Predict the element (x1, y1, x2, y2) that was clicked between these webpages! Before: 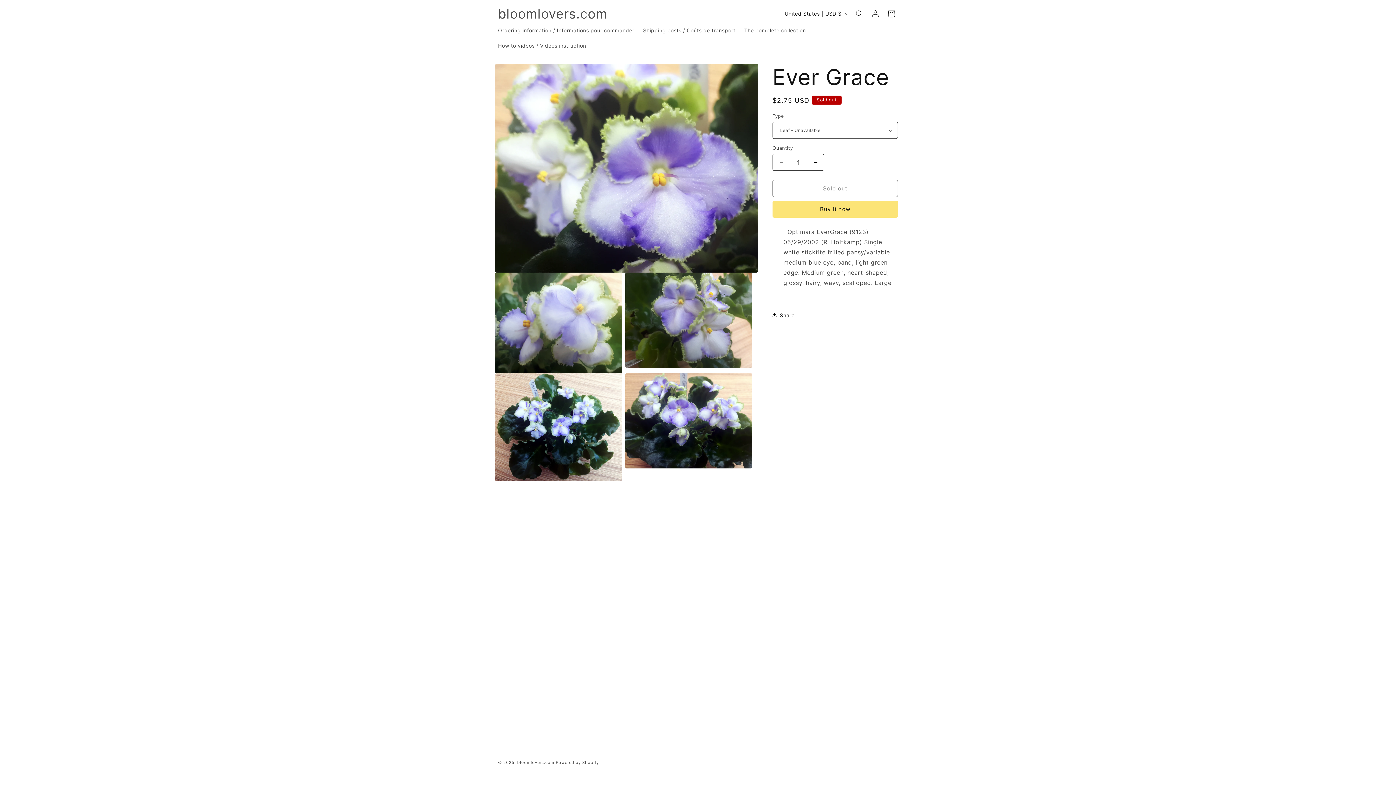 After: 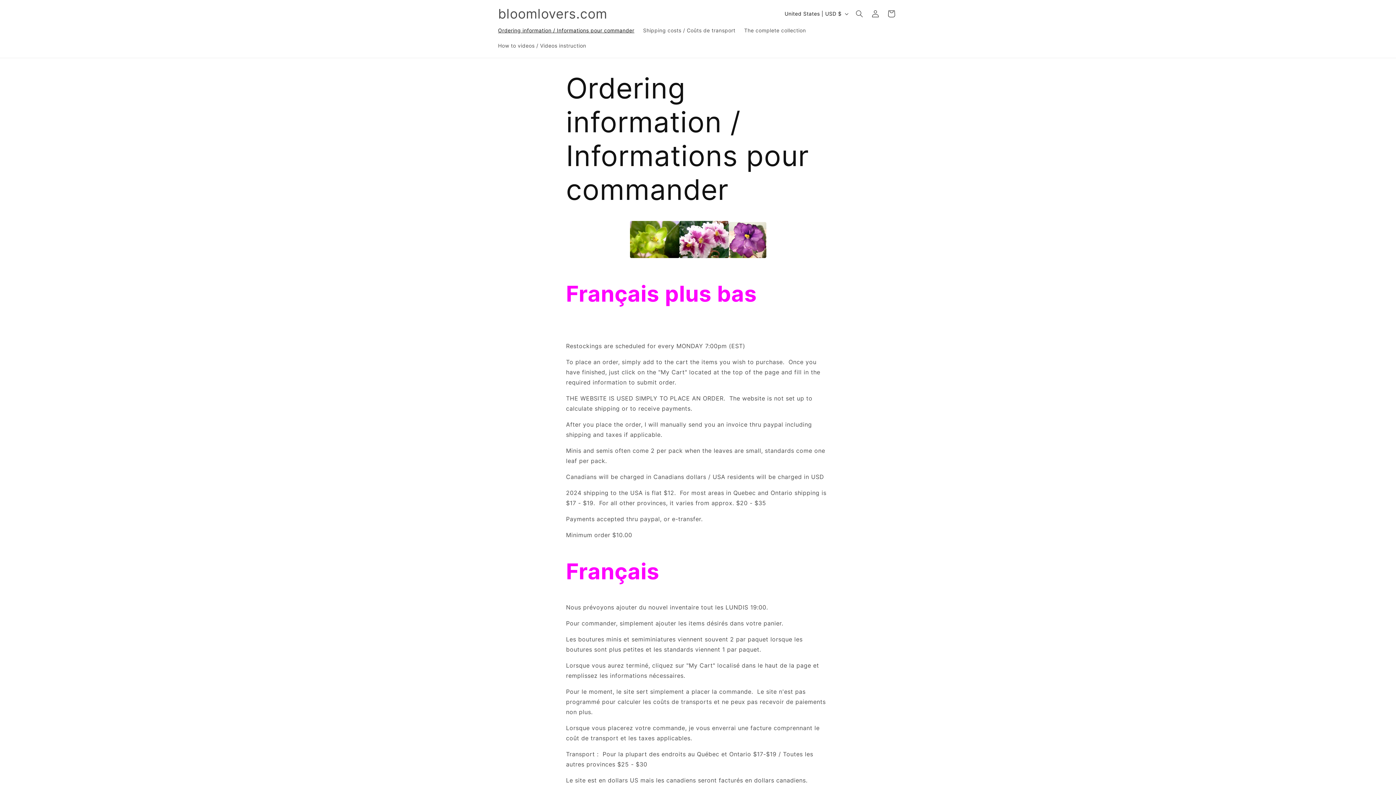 Action: bbox: (493, 22, 638, 38) label: Ordering information / Informations pour commander